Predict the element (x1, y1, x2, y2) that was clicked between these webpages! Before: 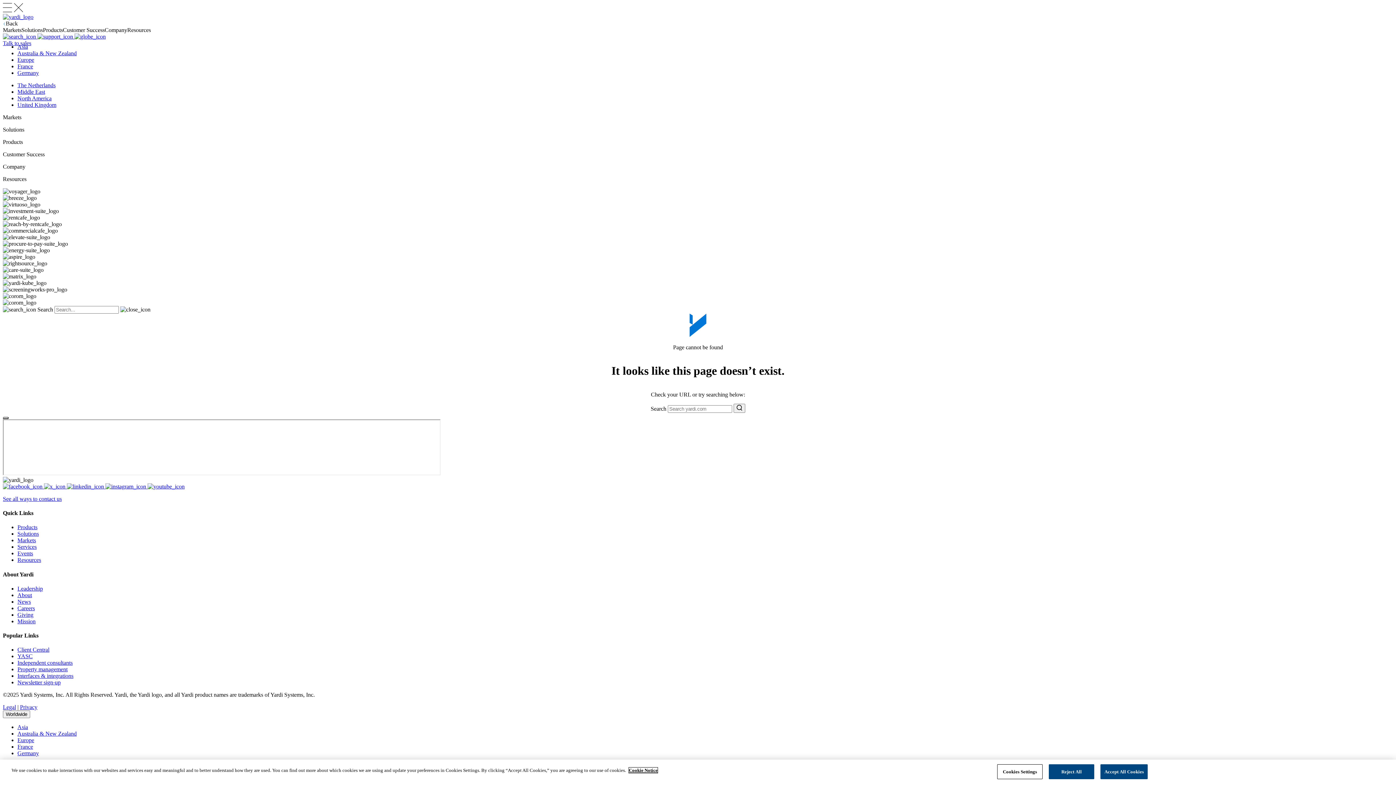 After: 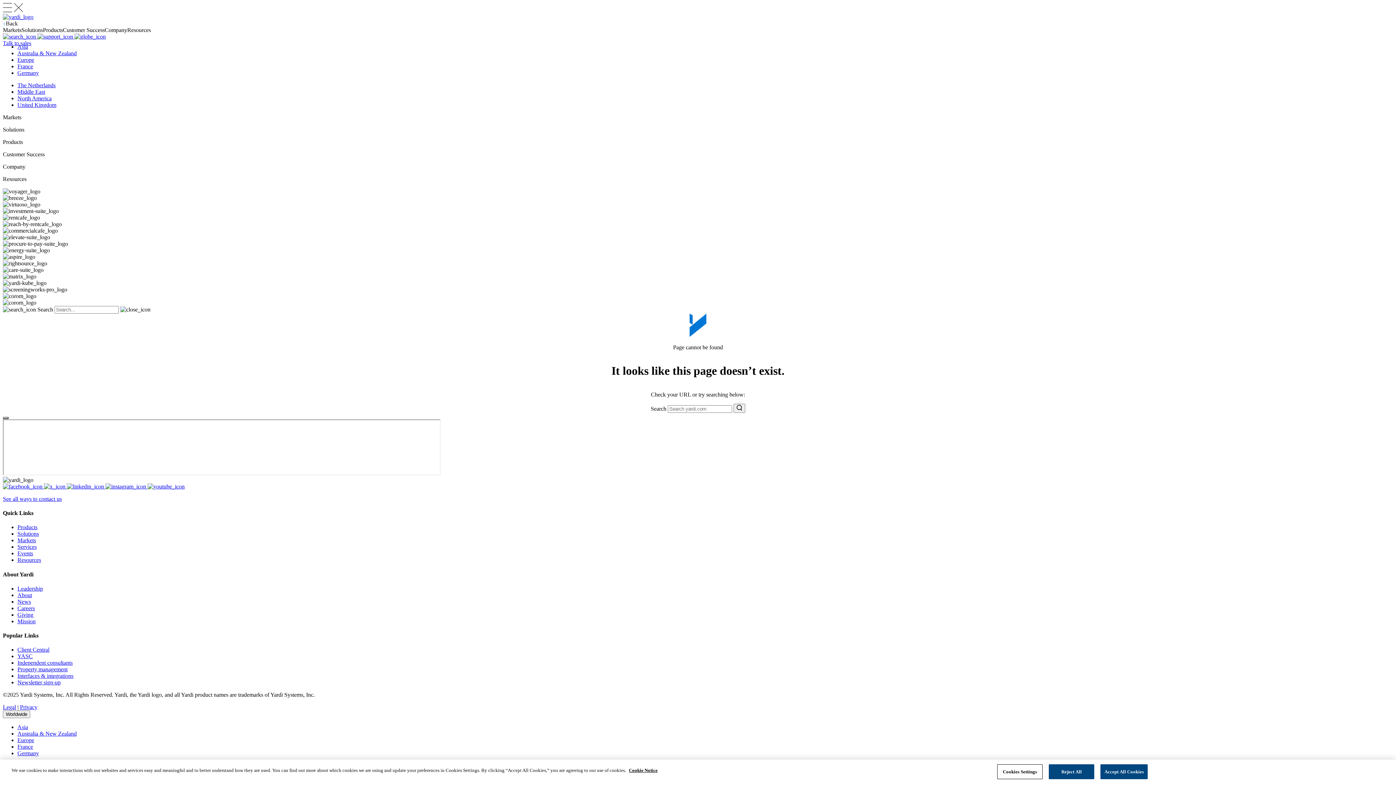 Action: label: United Kingdom bbox: (17, 101, 56, 108)